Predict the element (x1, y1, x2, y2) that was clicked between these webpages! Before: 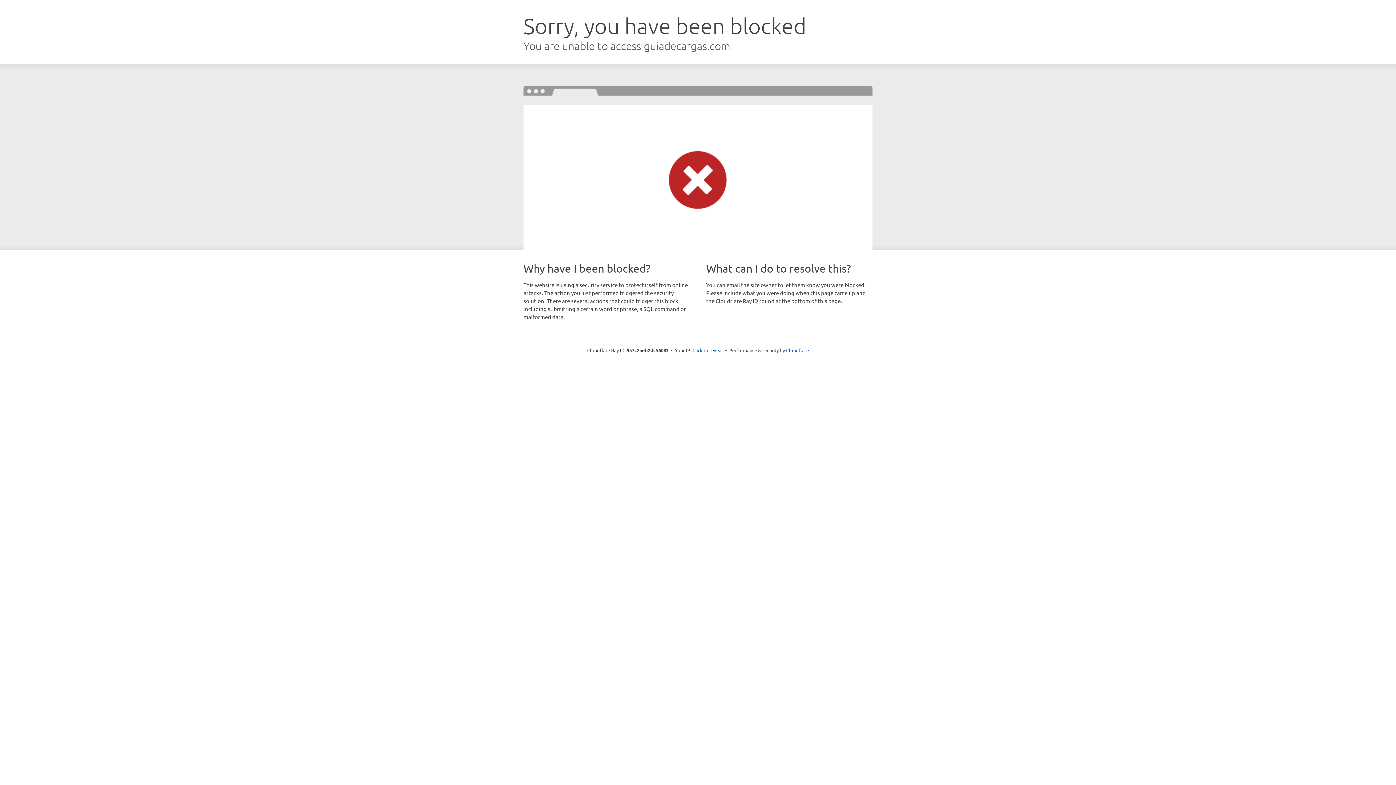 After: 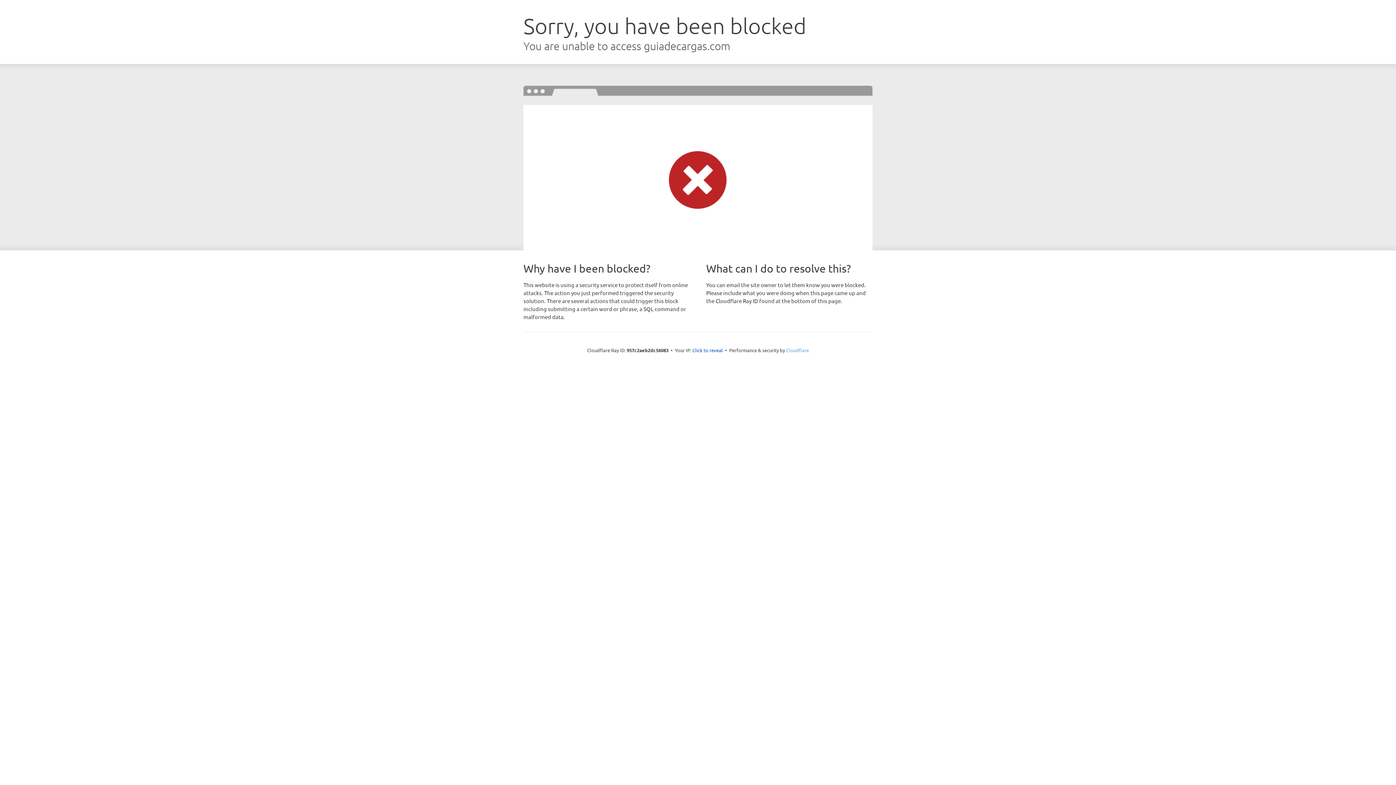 Action: bbox: (786, 347, 809, 353) label: Cloudflare